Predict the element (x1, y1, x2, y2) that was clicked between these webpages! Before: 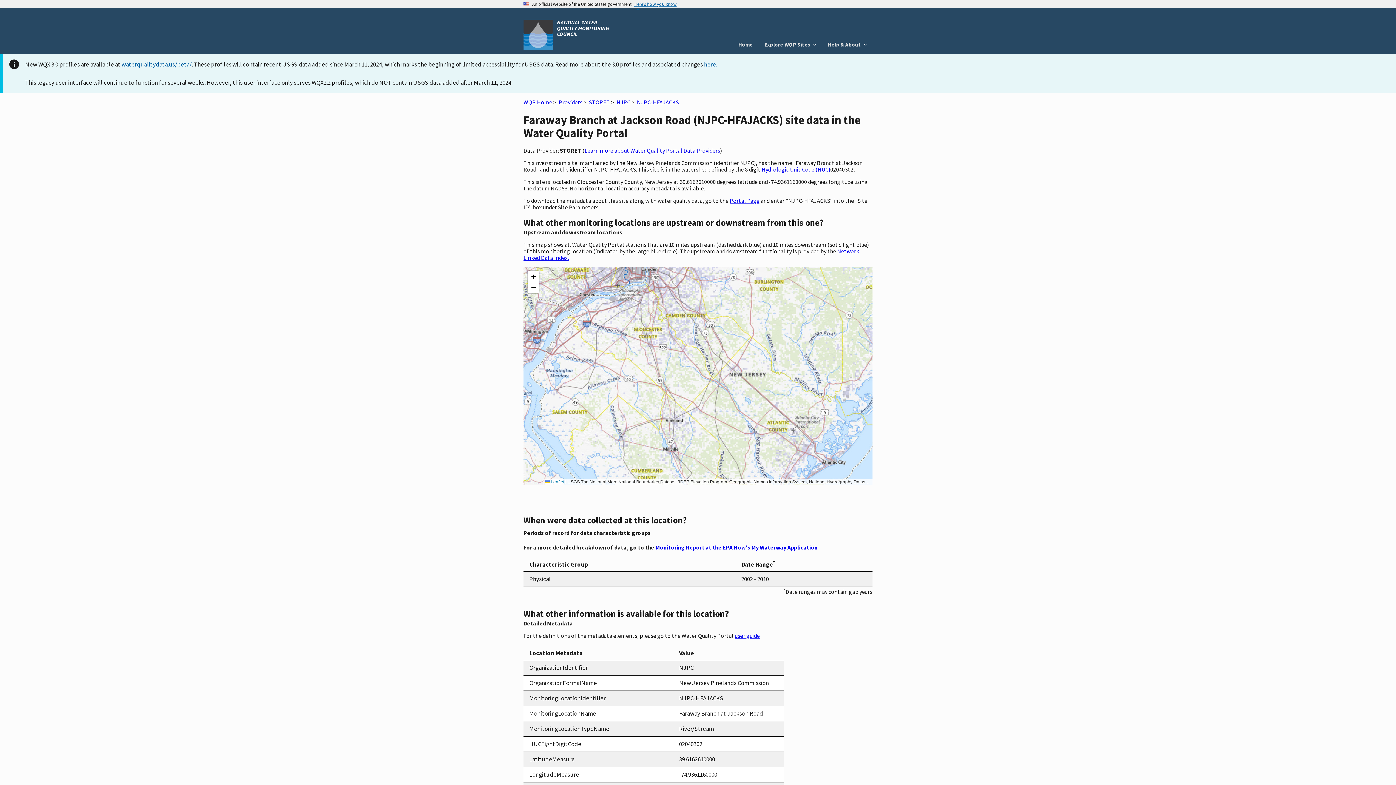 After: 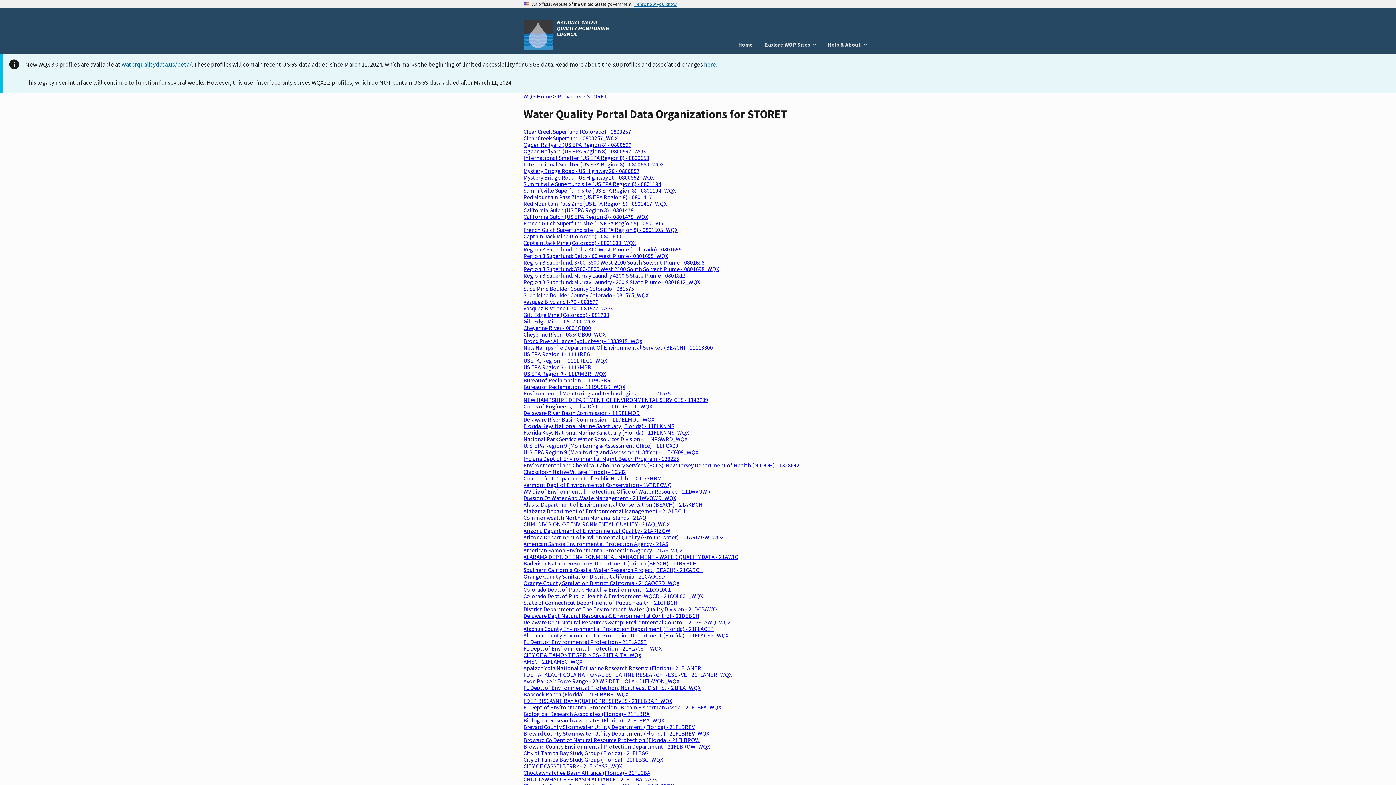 Action: bbox: (589, 98, 610, 105) label: STORET